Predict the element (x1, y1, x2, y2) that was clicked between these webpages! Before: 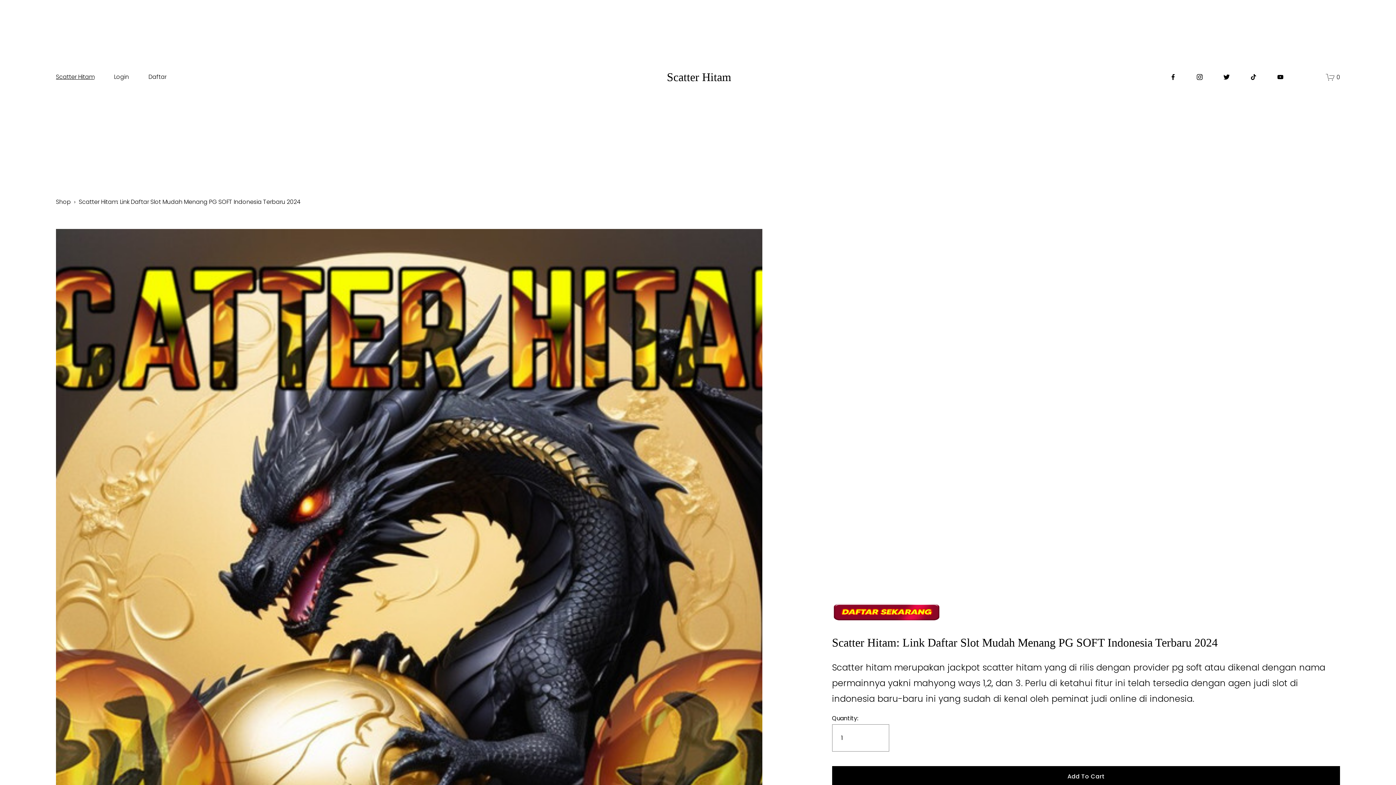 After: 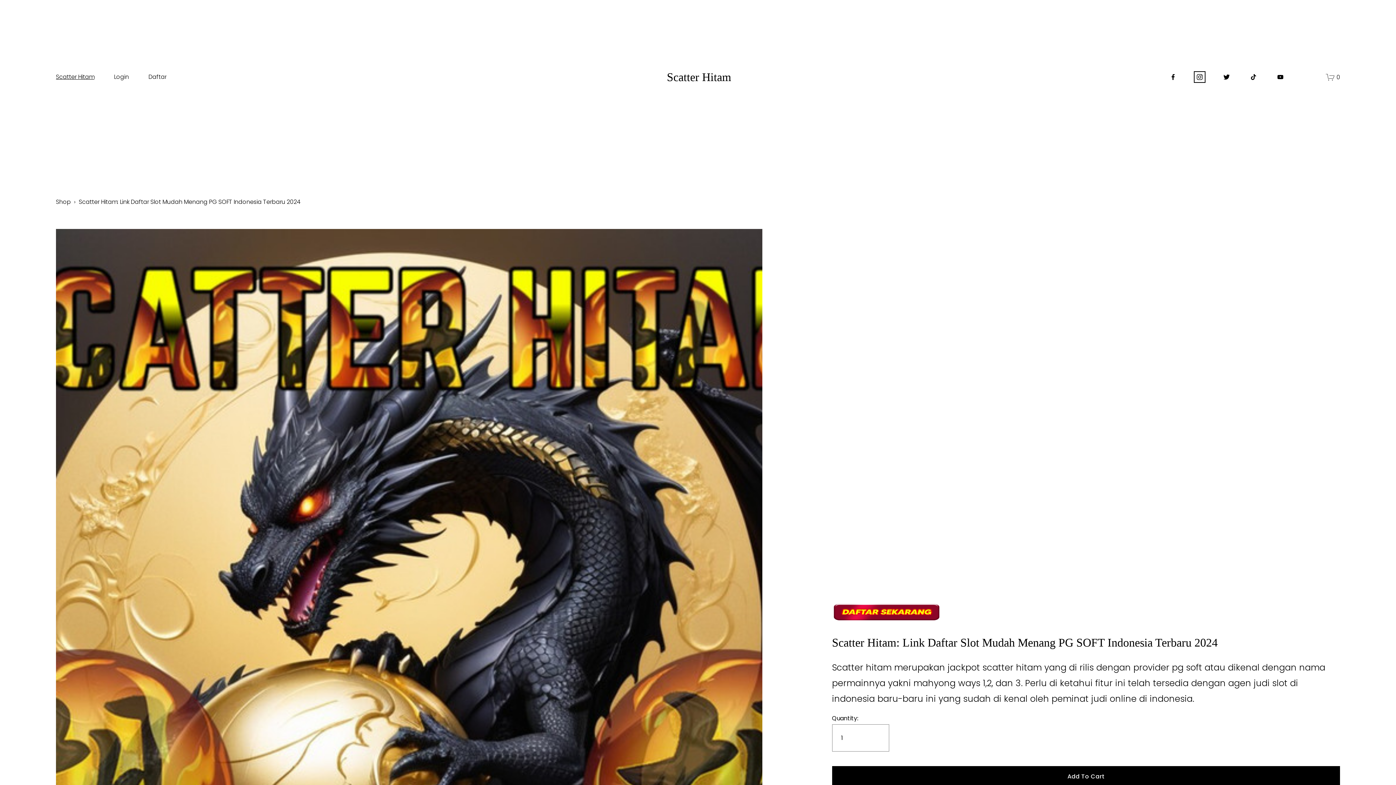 Action: bbox: (1196, 73, 1203, 80) label: Instagram